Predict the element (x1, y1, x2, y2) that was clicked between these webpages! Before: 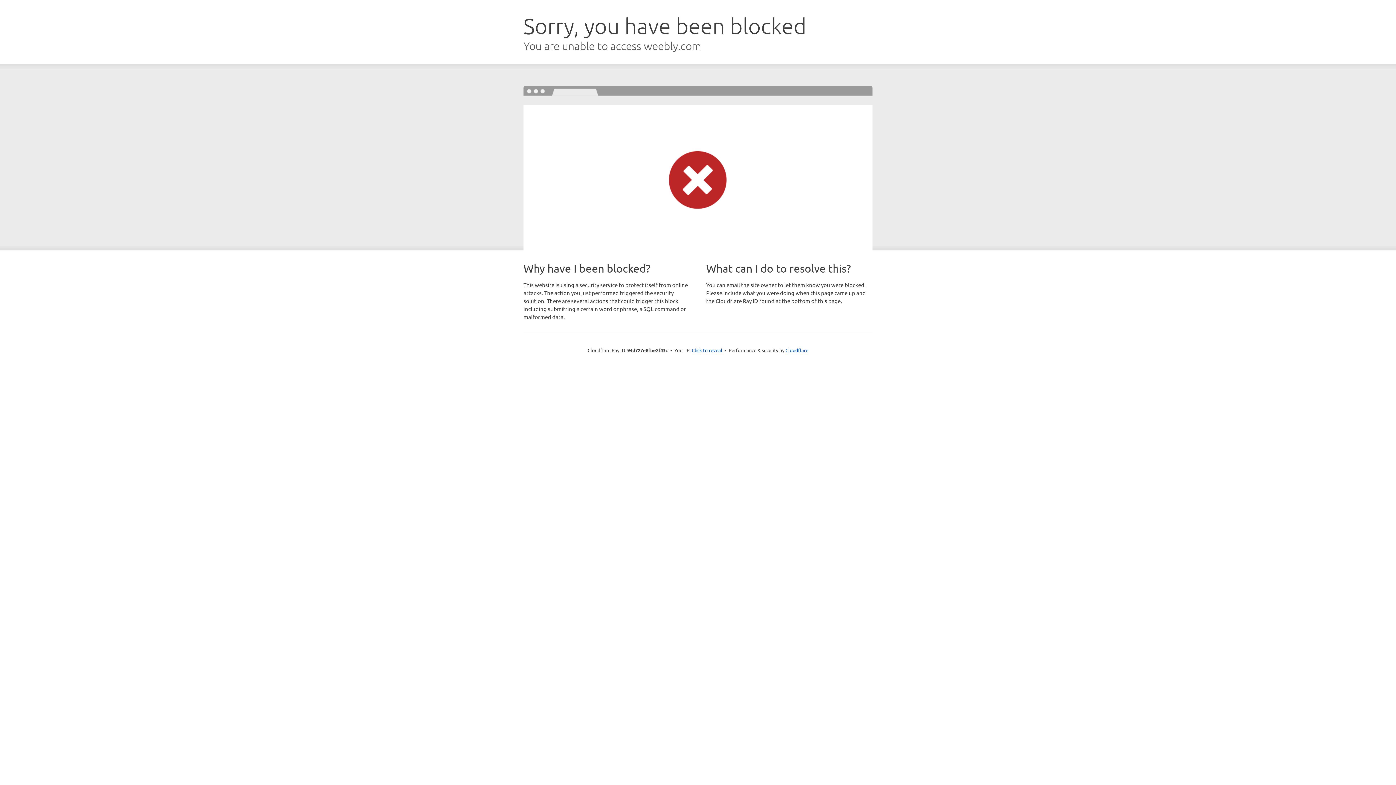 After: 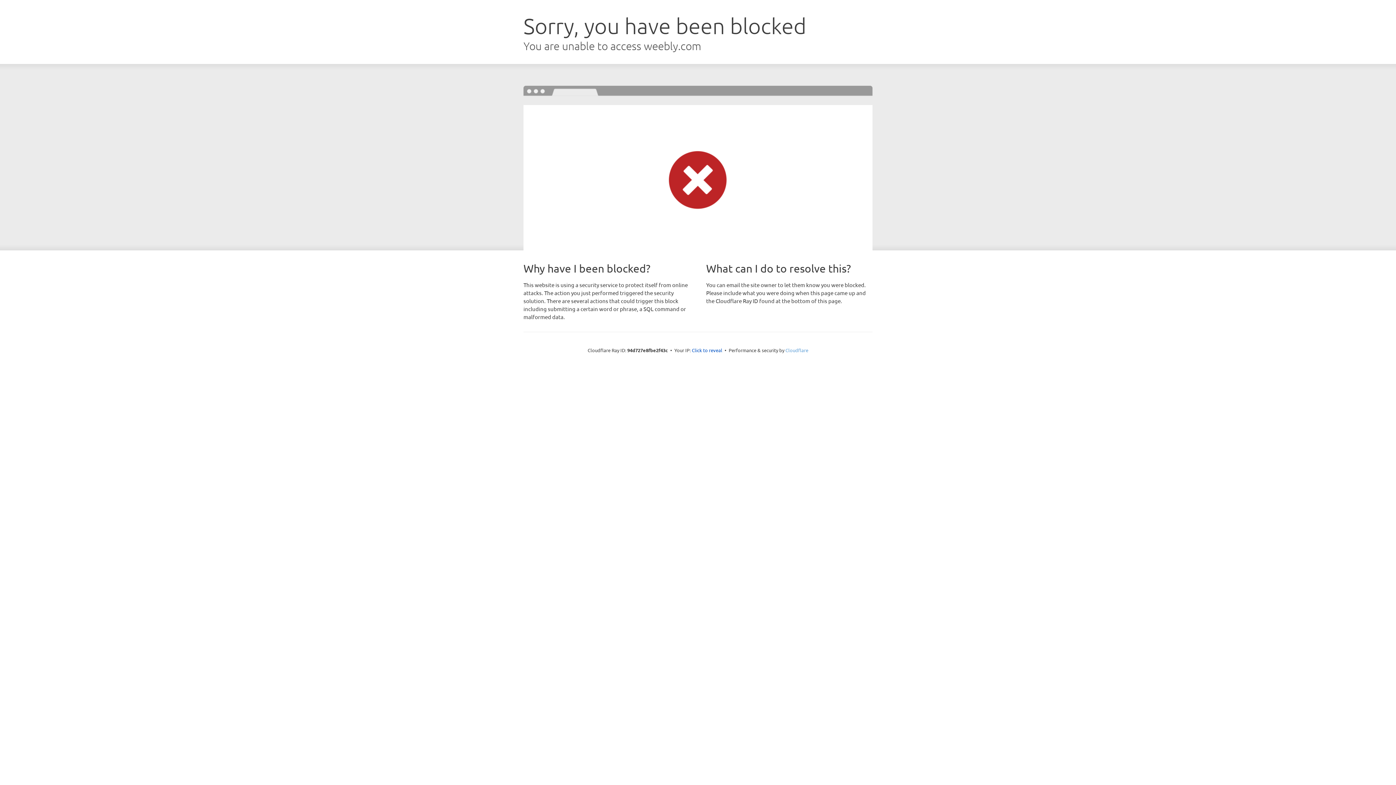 Action: label: Cloudflare bbox: (785, 347, 808, 353)